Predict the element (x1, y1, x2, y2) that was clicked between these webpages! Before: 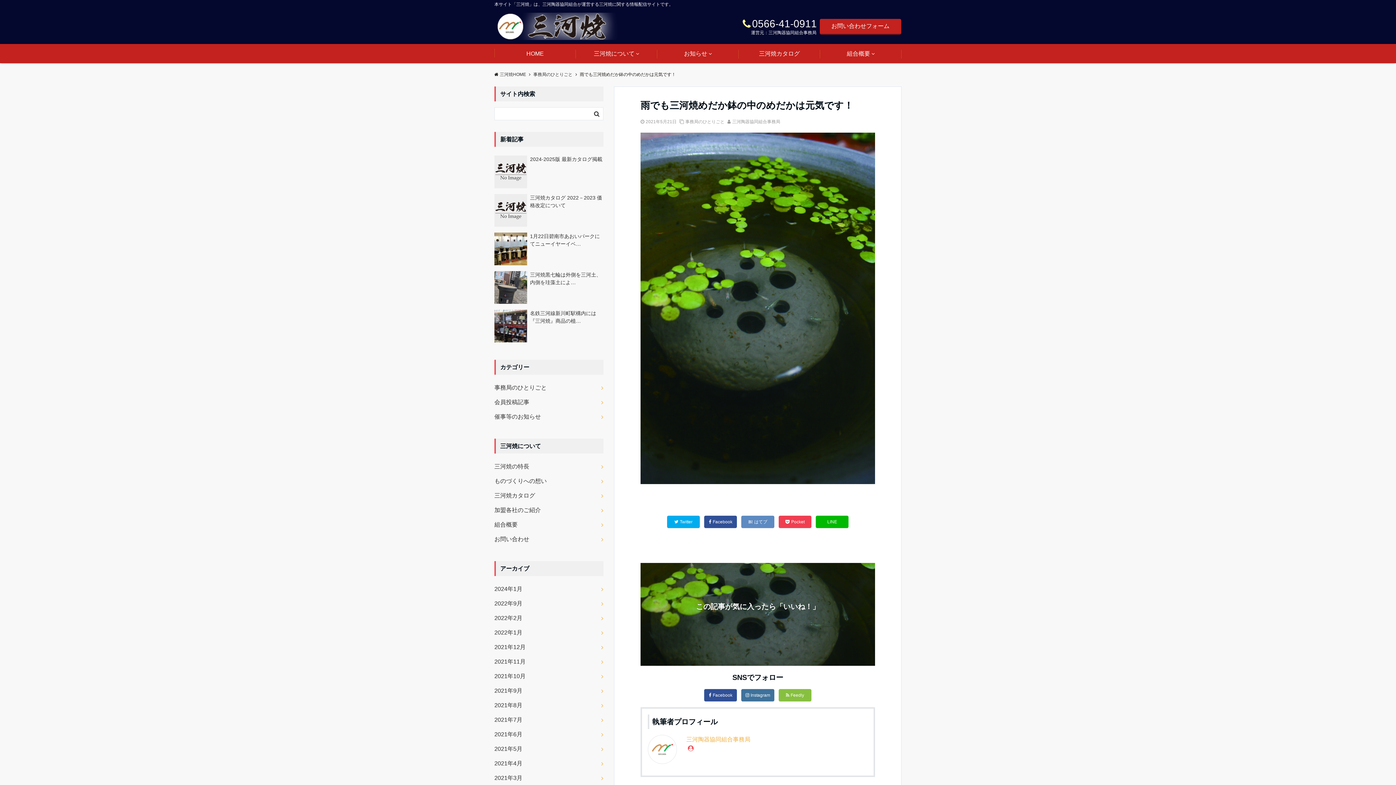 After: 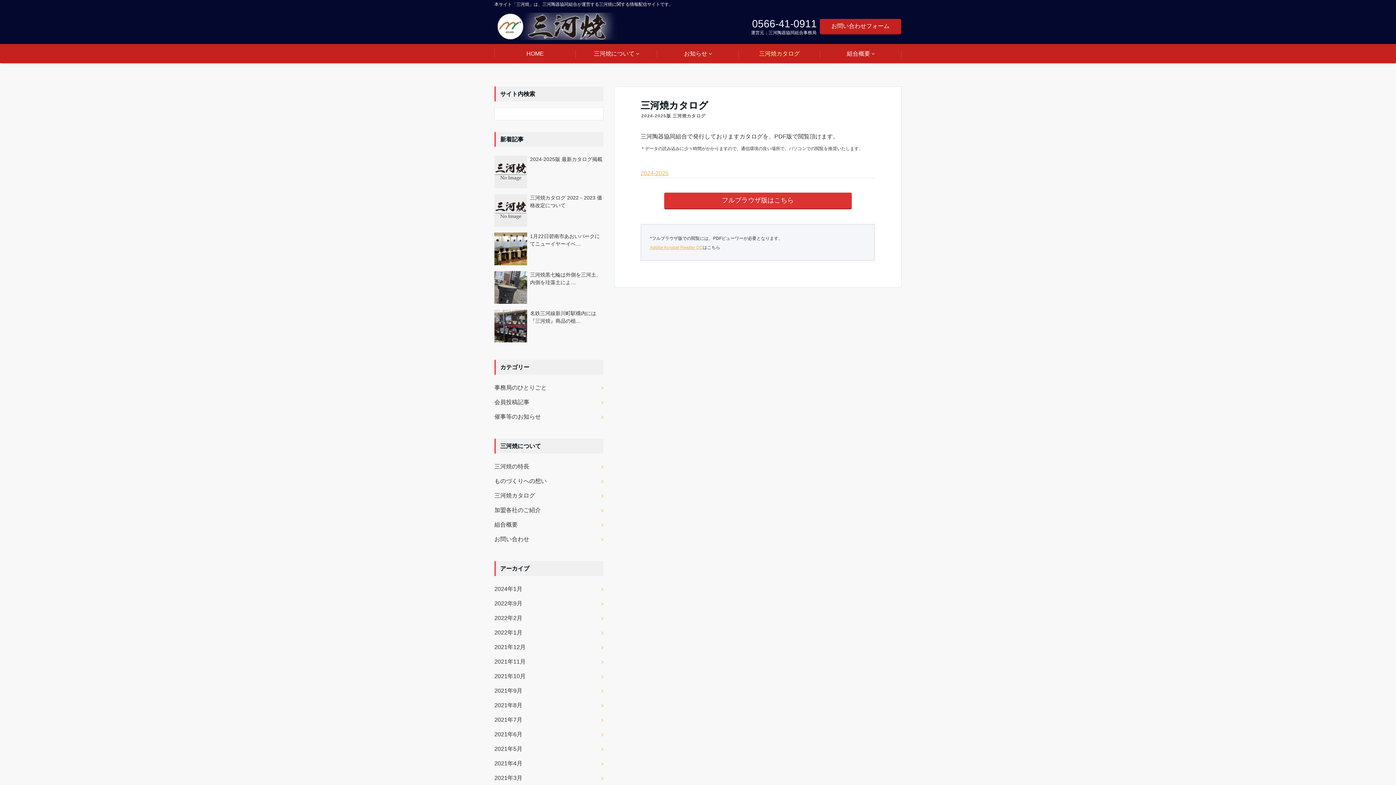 Action: bbox: (494, 488, 603, 503) label: 三河焼カタログ